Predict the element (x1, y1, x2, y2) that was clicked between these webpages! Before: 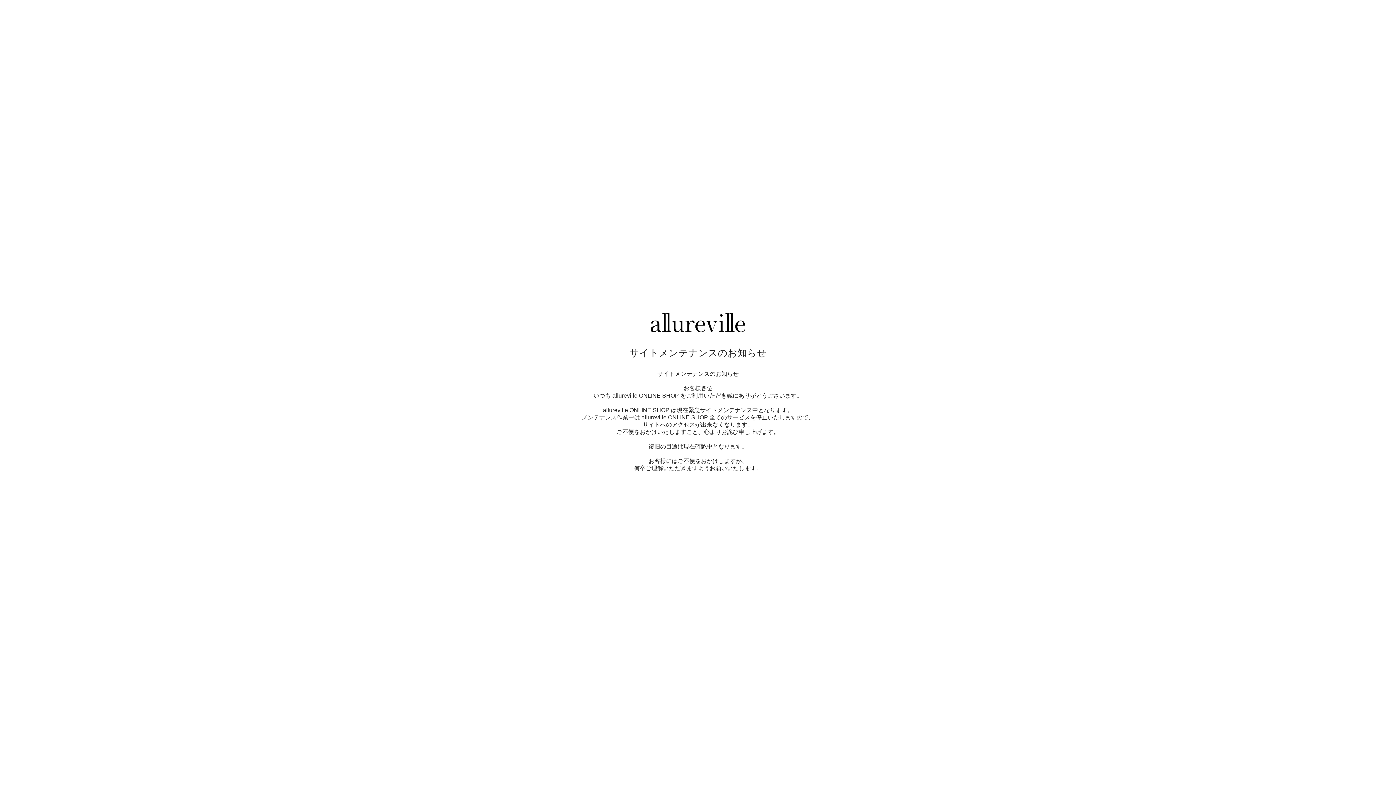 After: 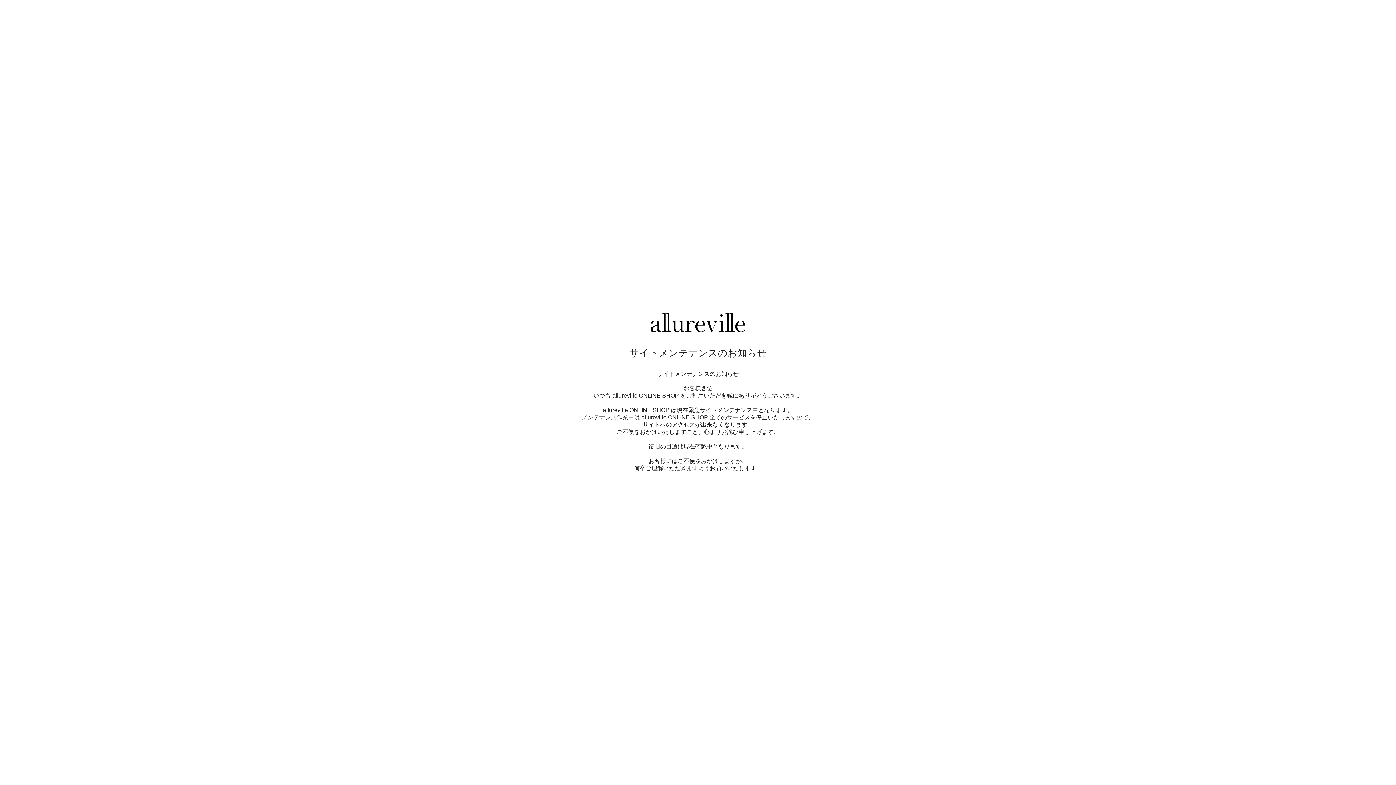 Action: bbox: (650, 327, 745, 333)